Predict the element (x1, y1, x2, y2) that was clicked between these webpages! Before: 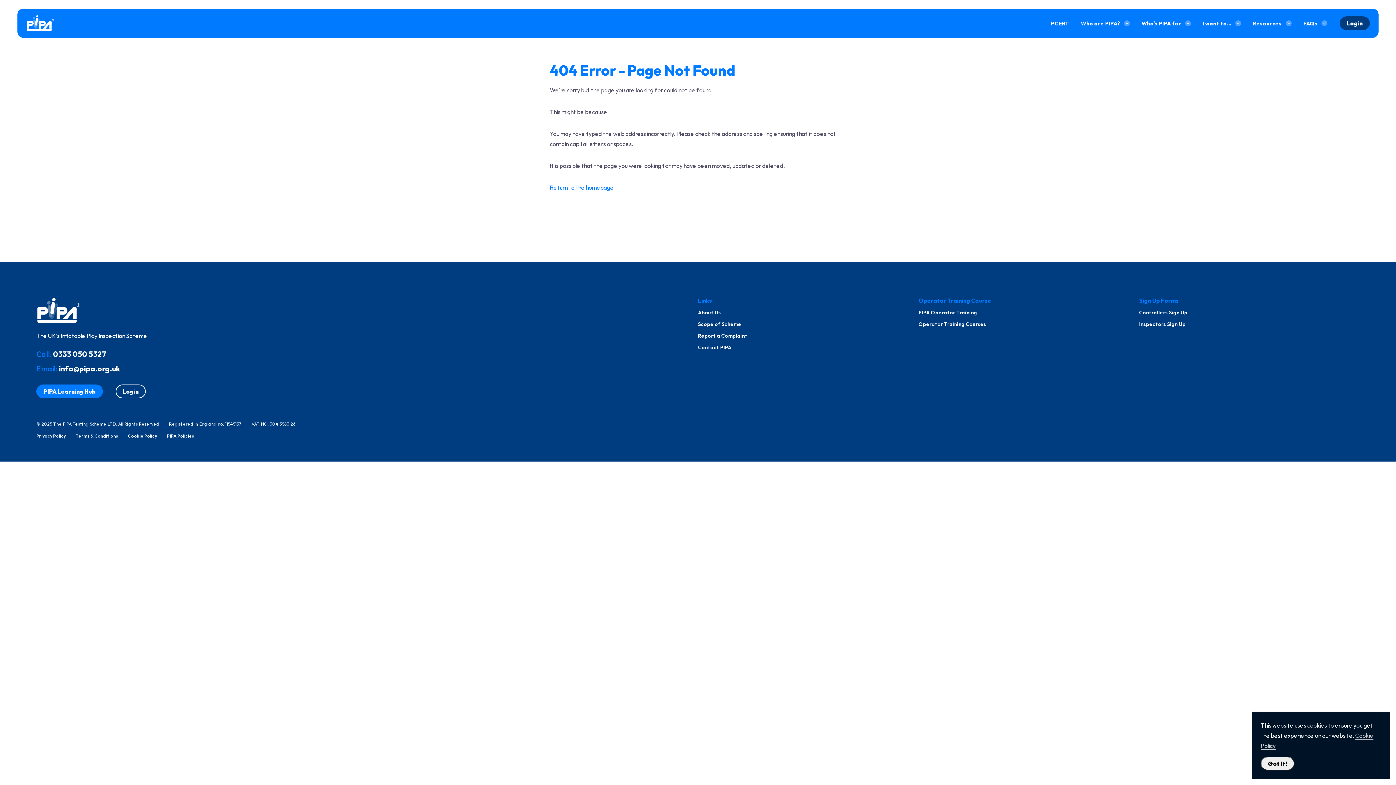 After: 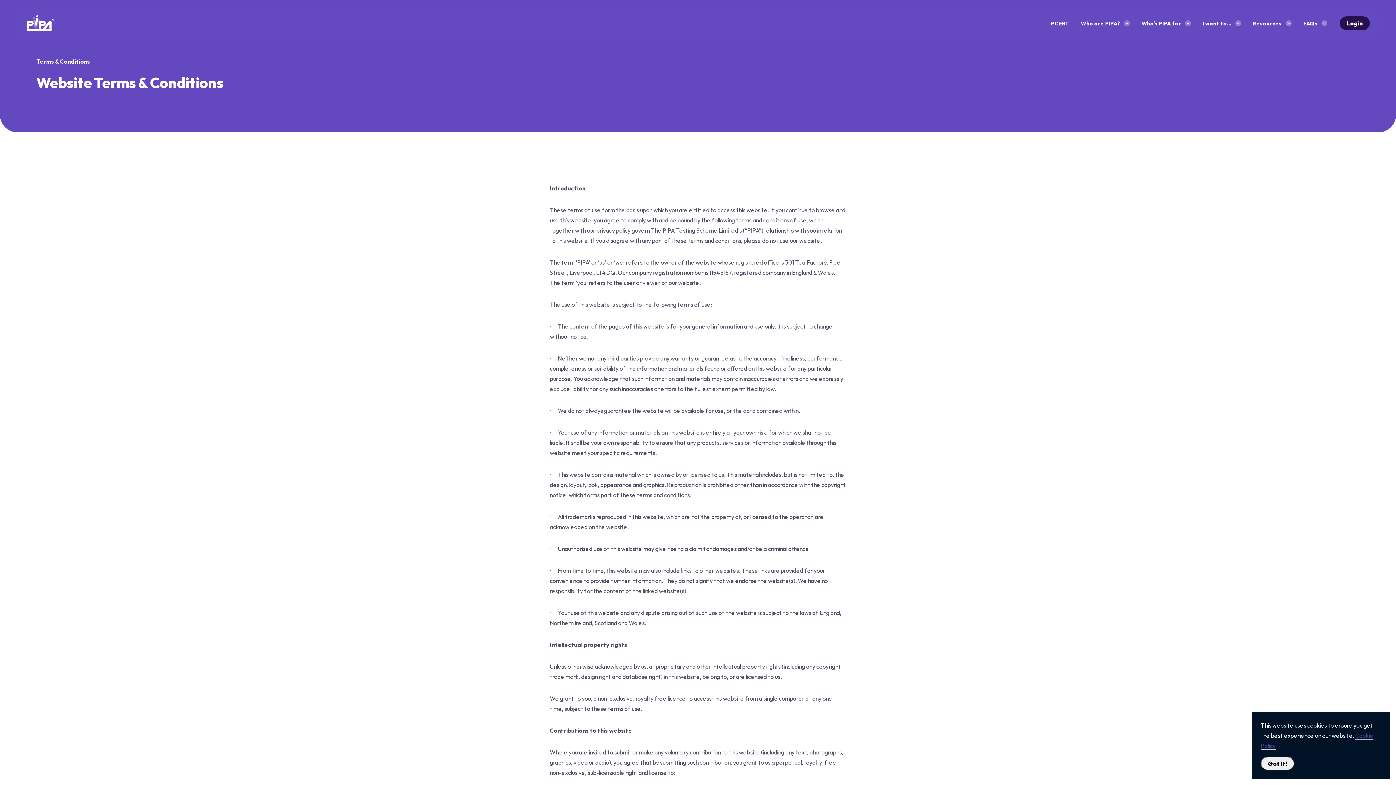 Action: bbox: (75, 433, 118, 438) label: Terms & Conditions